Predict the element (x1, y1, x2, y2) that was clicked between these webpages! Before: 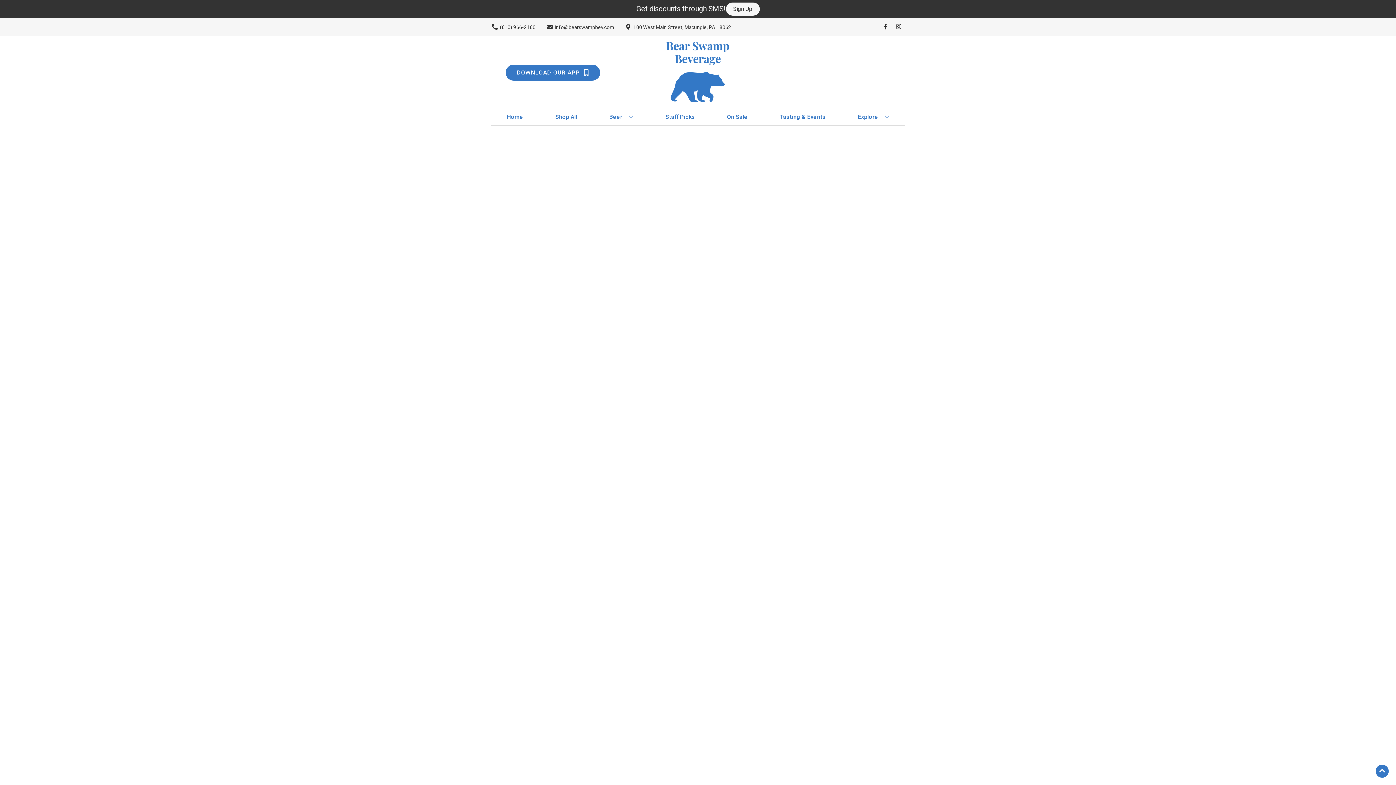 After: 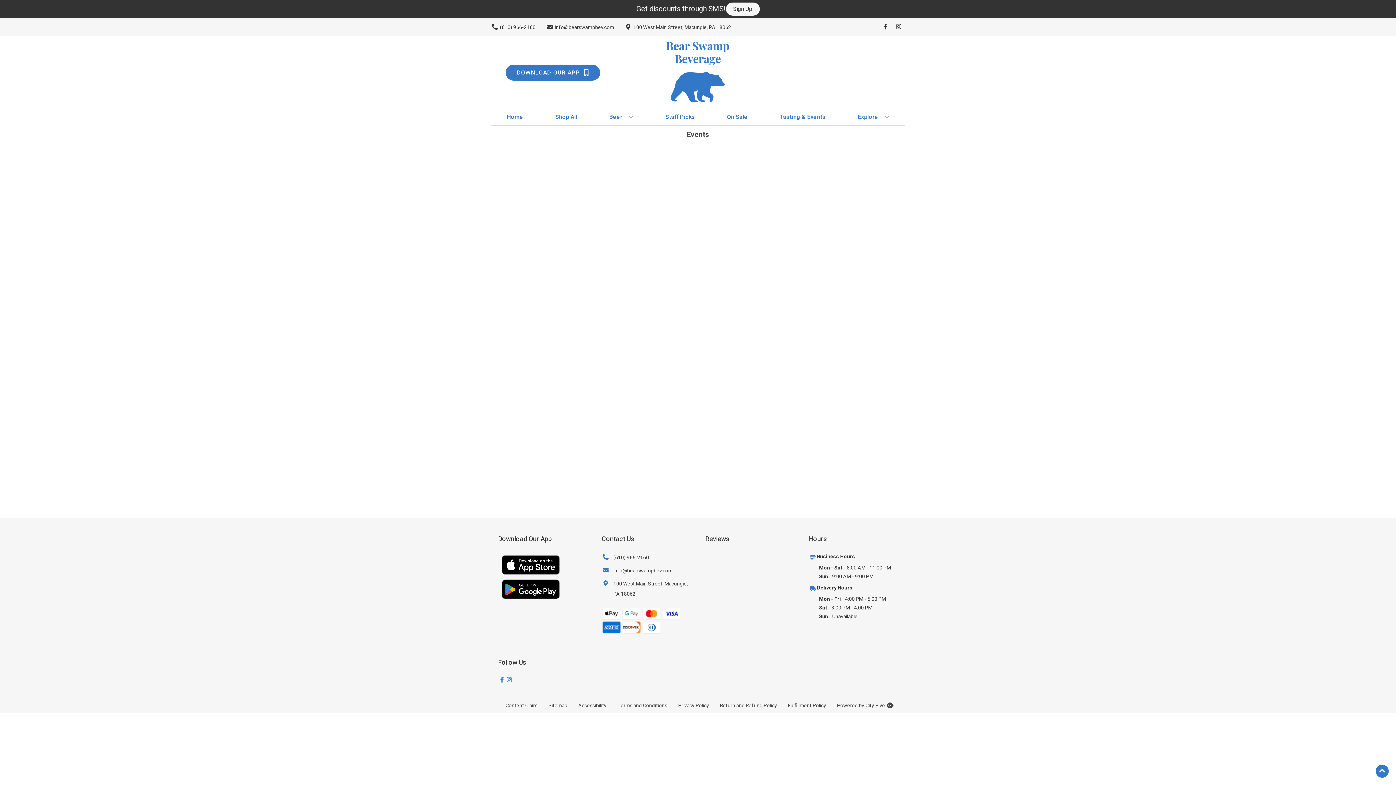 Action: bbox: (777, 109, 828, 125) label: Tasting & Events